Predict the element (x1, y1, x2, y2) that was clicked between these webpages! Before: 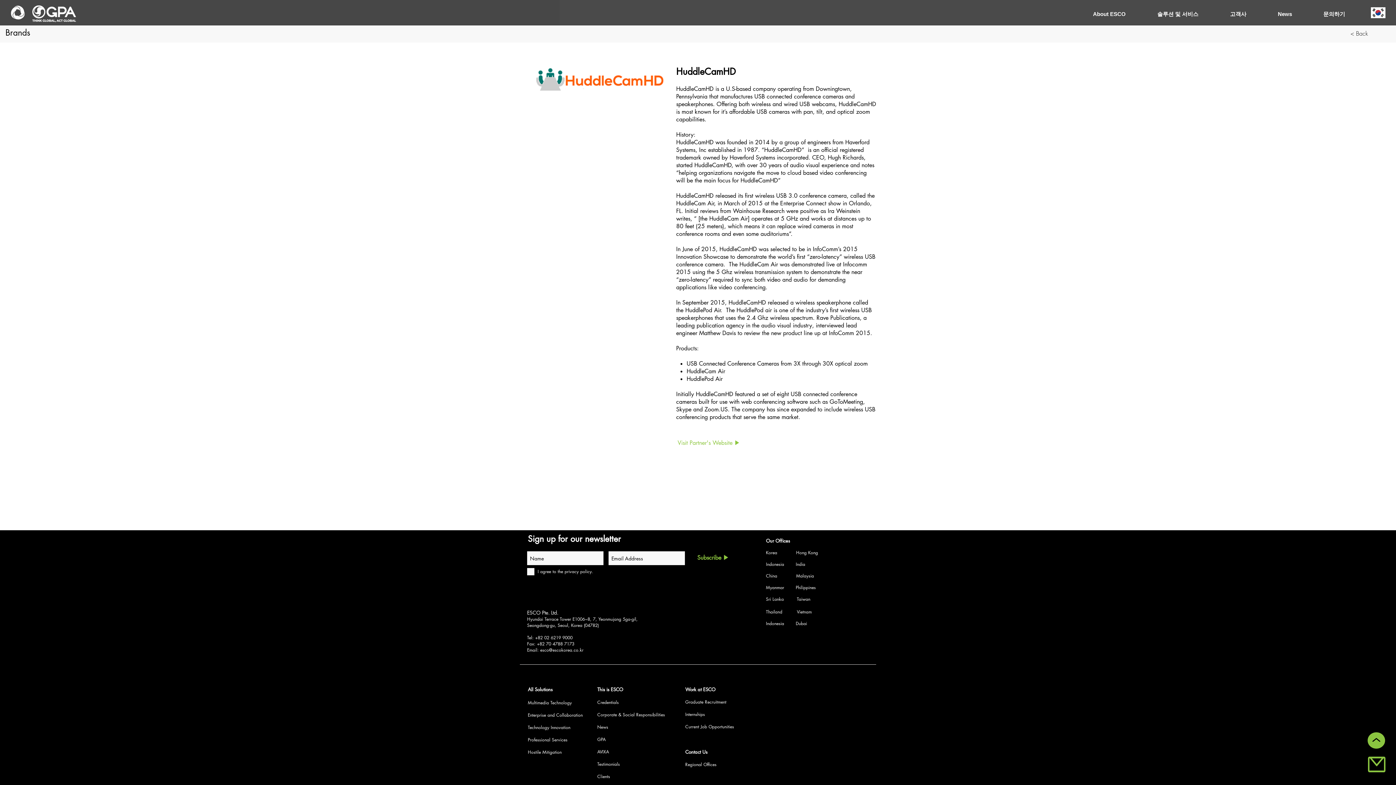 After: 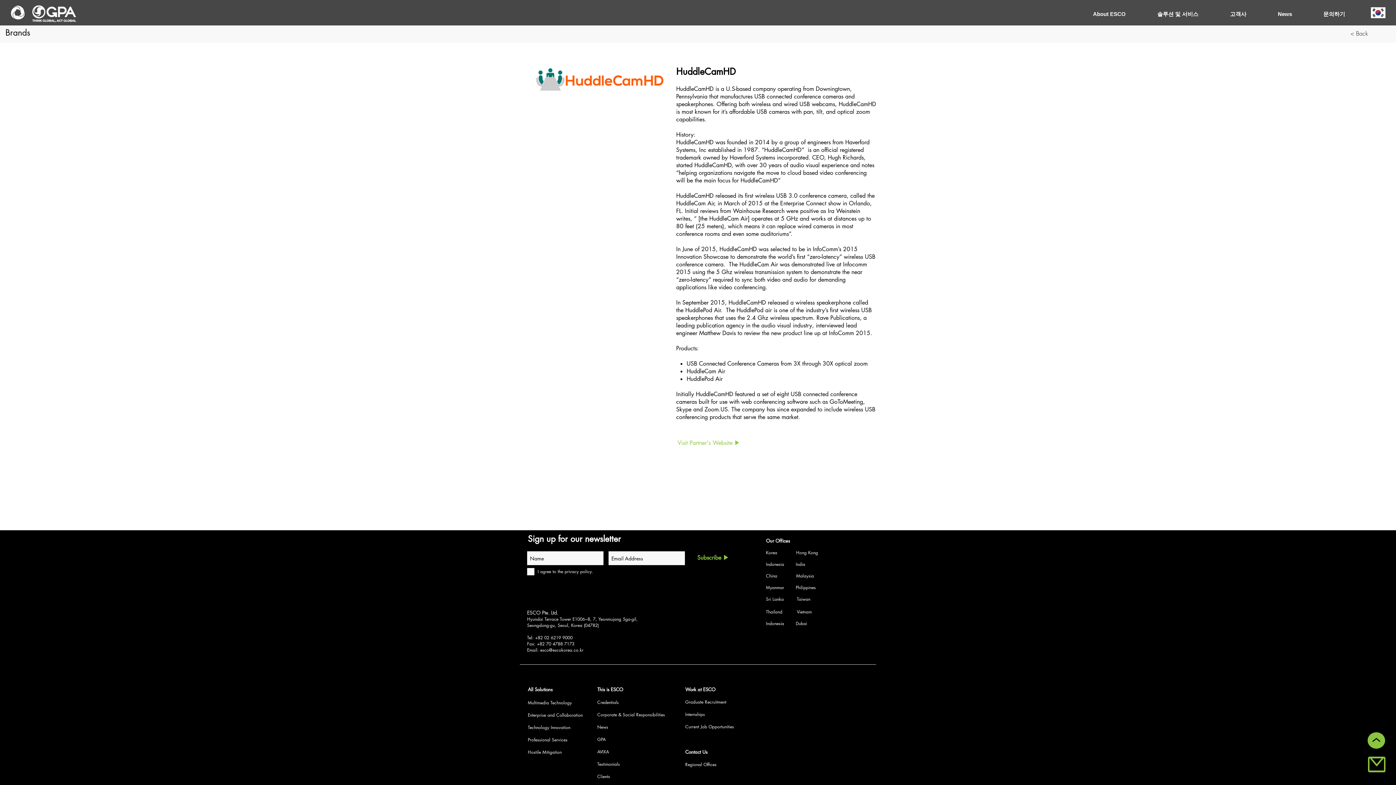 Action: label: Hong Kong bbox: (796, 549, 818, 556)